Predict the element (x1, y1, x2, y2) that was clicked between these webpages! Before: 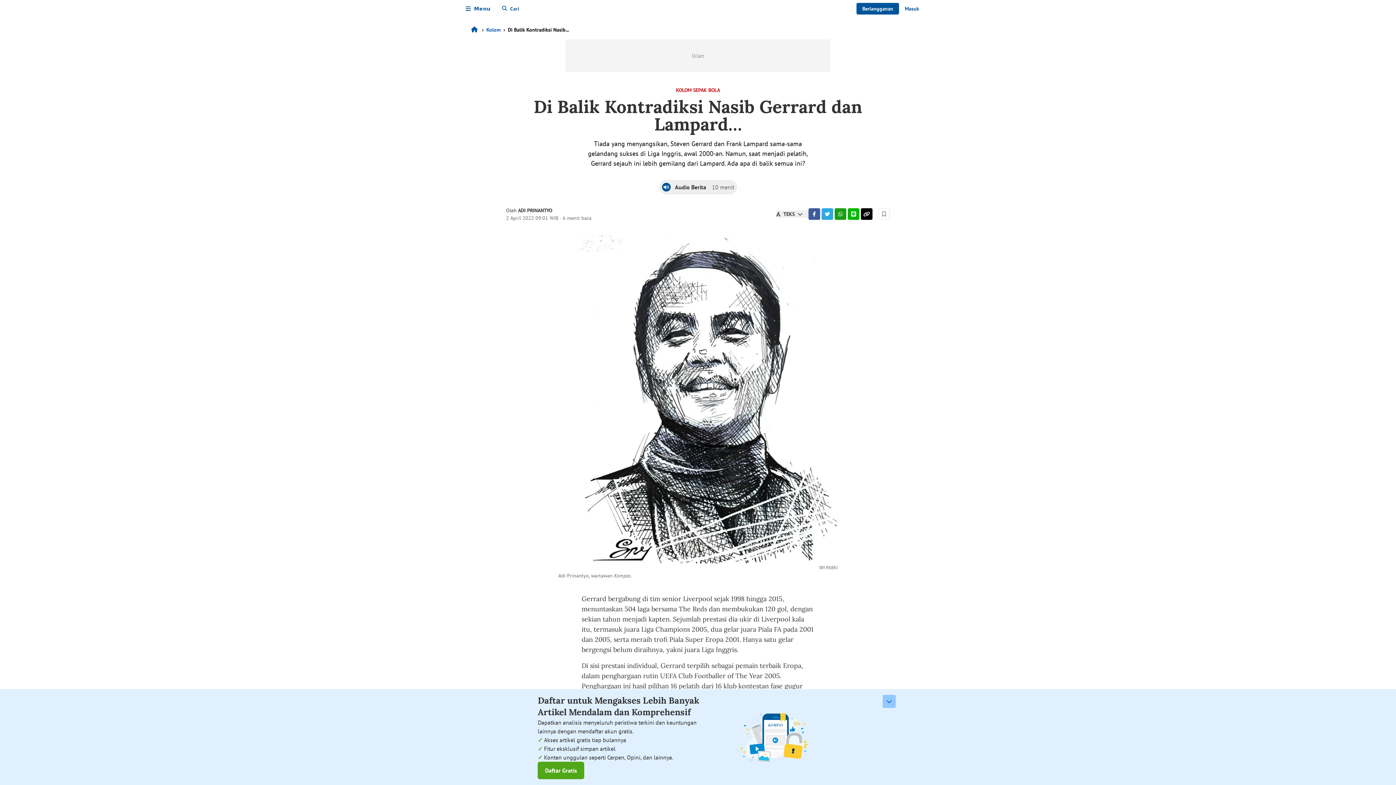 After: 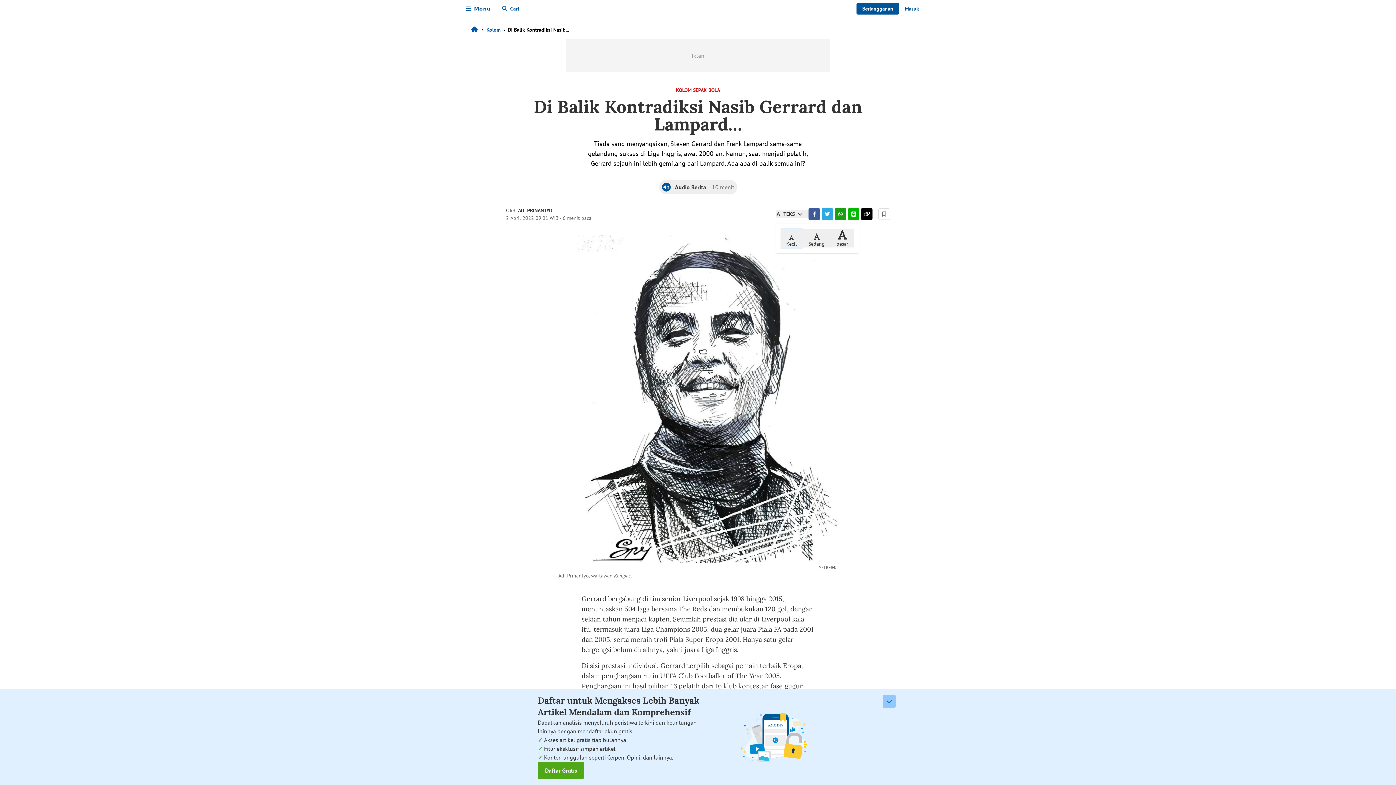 Action: label: TEKS  bbox: (776, 210, 808, 217)